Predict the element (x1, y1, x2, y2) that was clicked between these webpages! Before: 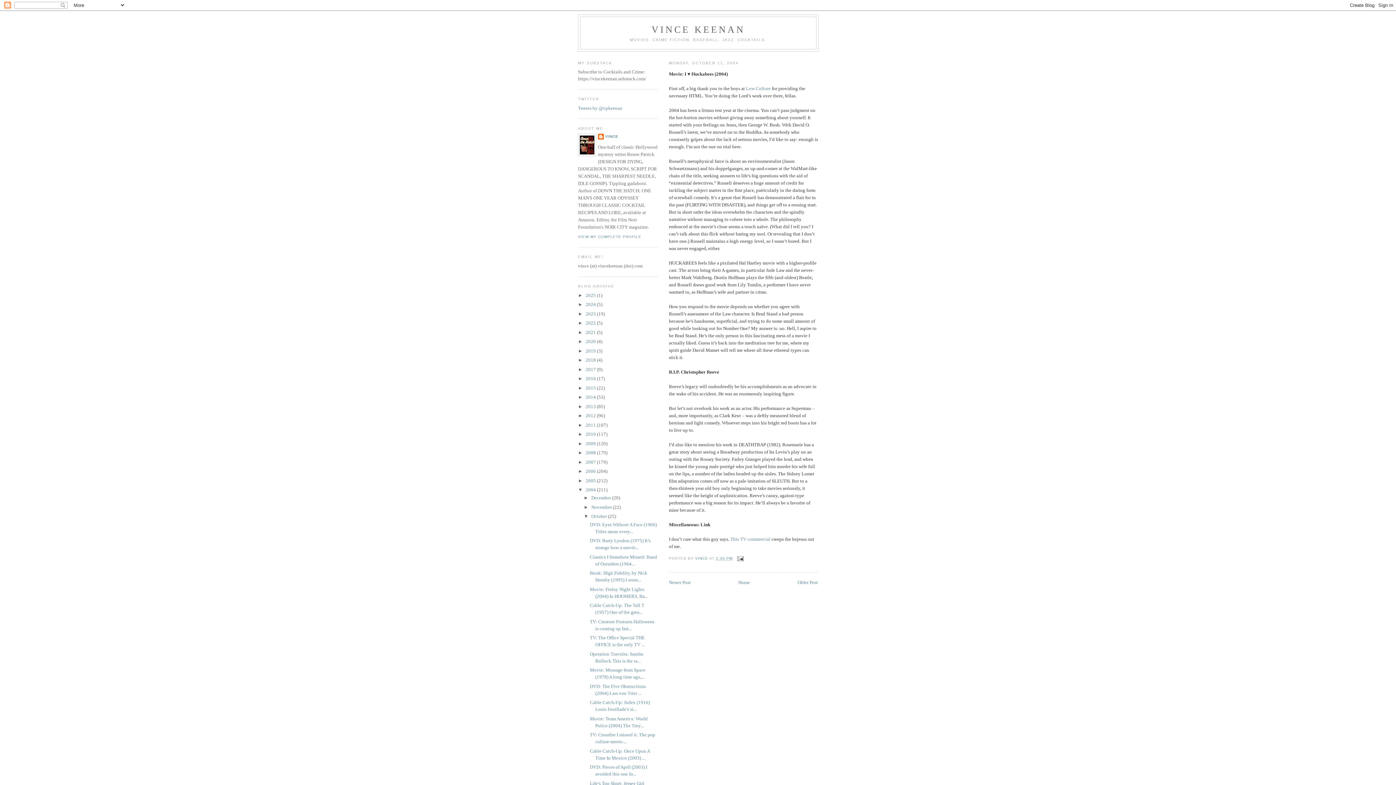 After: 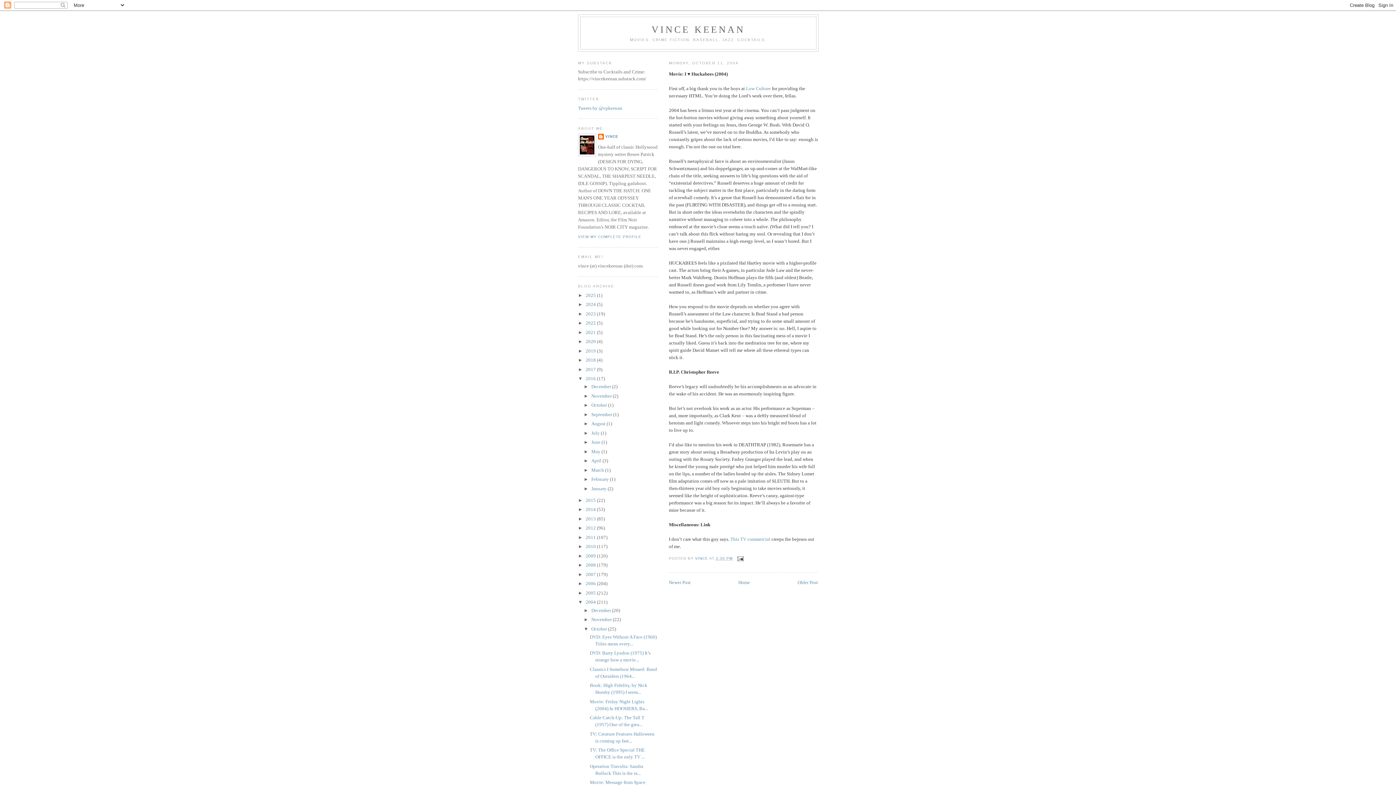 Action: bbox: (578, 376, 585, 381) label: ►  